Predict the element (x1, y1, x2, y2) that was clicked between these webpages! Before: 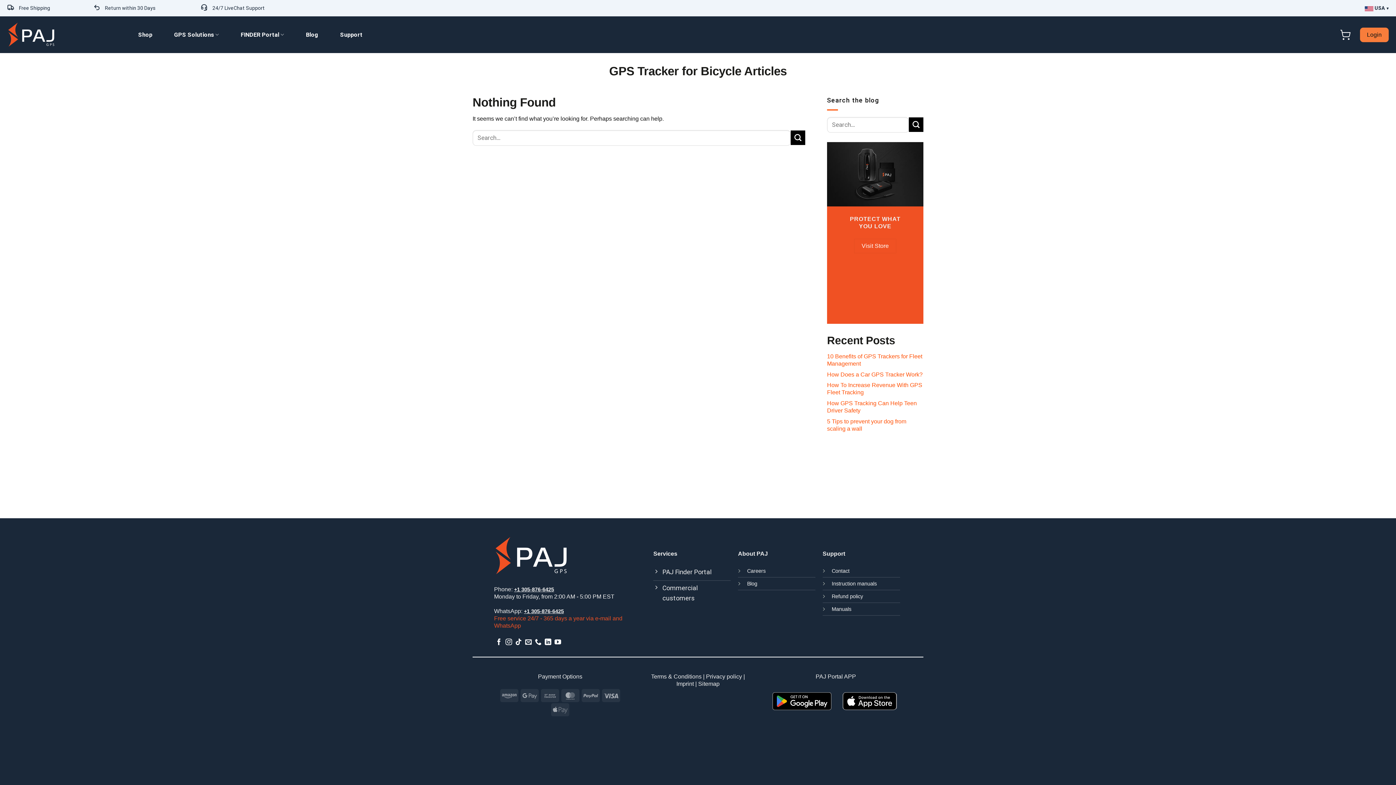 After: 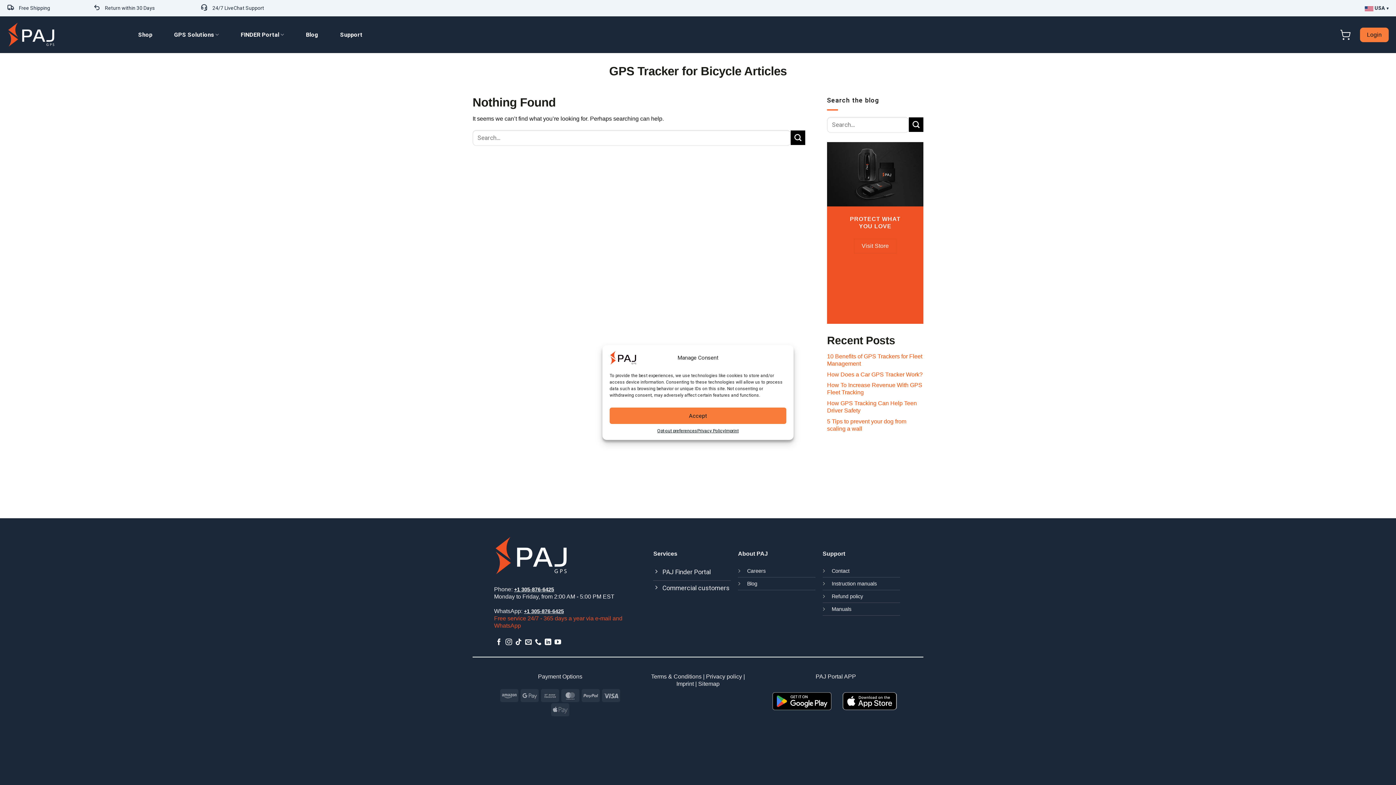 Action: label: +1 305-876-6425 bbox: (514, 586, 554, 592)